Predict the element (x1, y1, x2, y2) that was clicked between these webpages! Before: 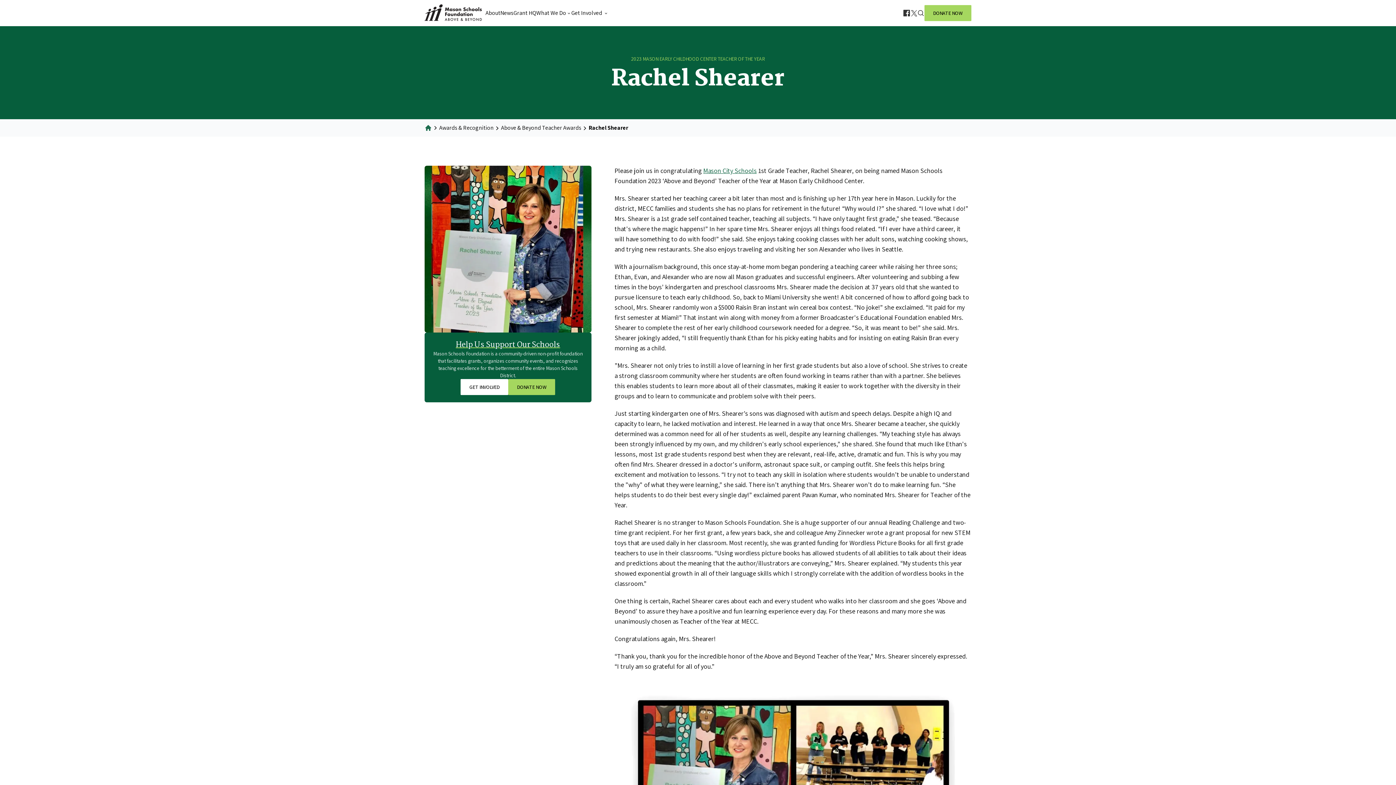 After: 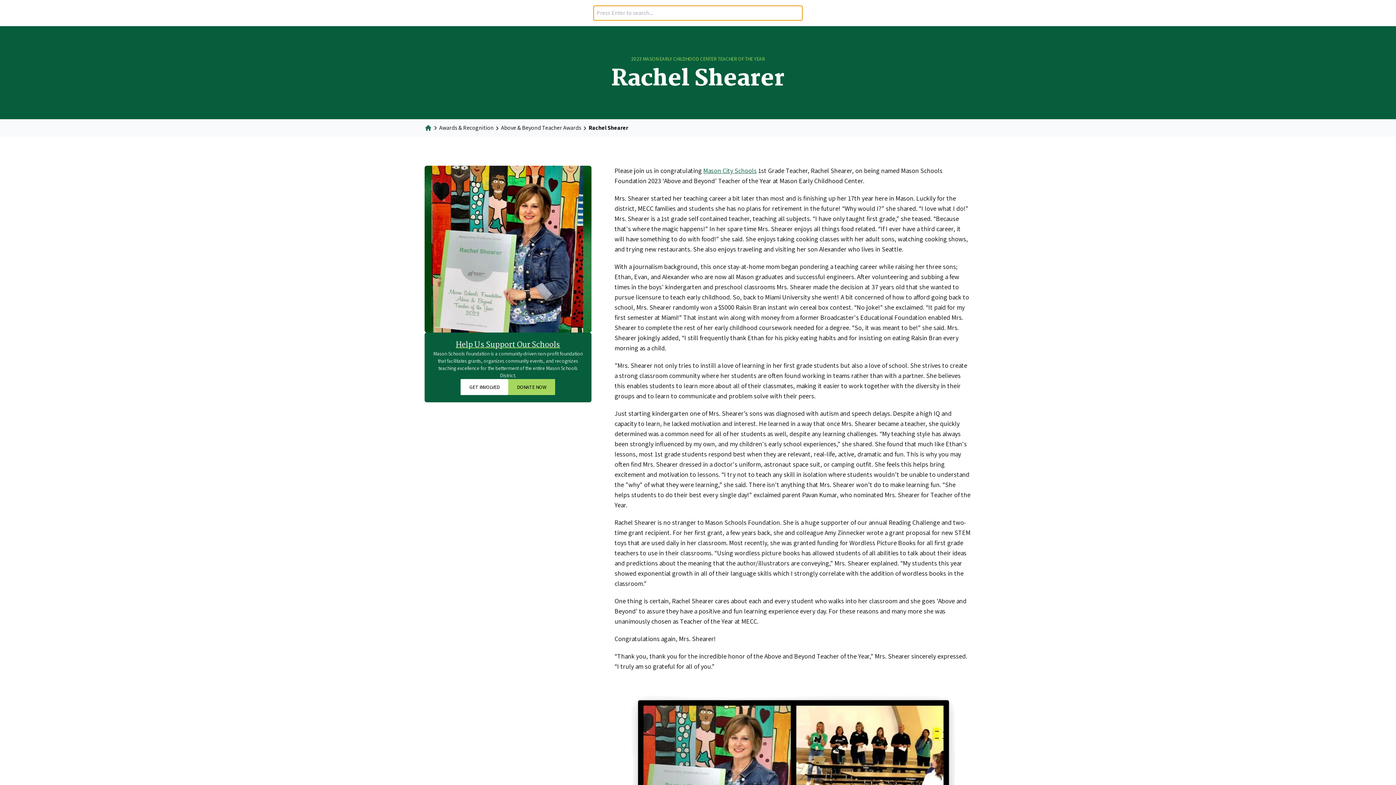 Action: label: Search bbox: (917, 9, 924, 16)